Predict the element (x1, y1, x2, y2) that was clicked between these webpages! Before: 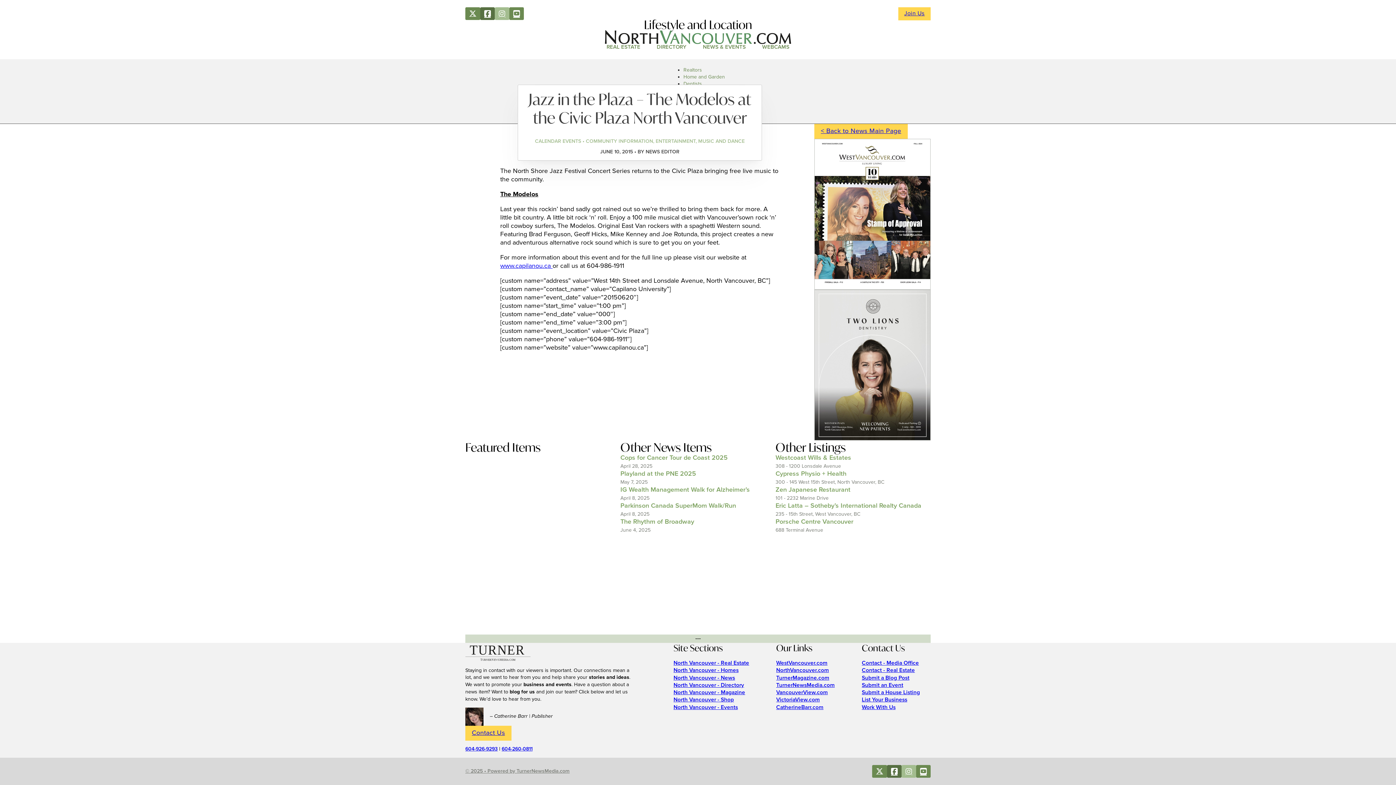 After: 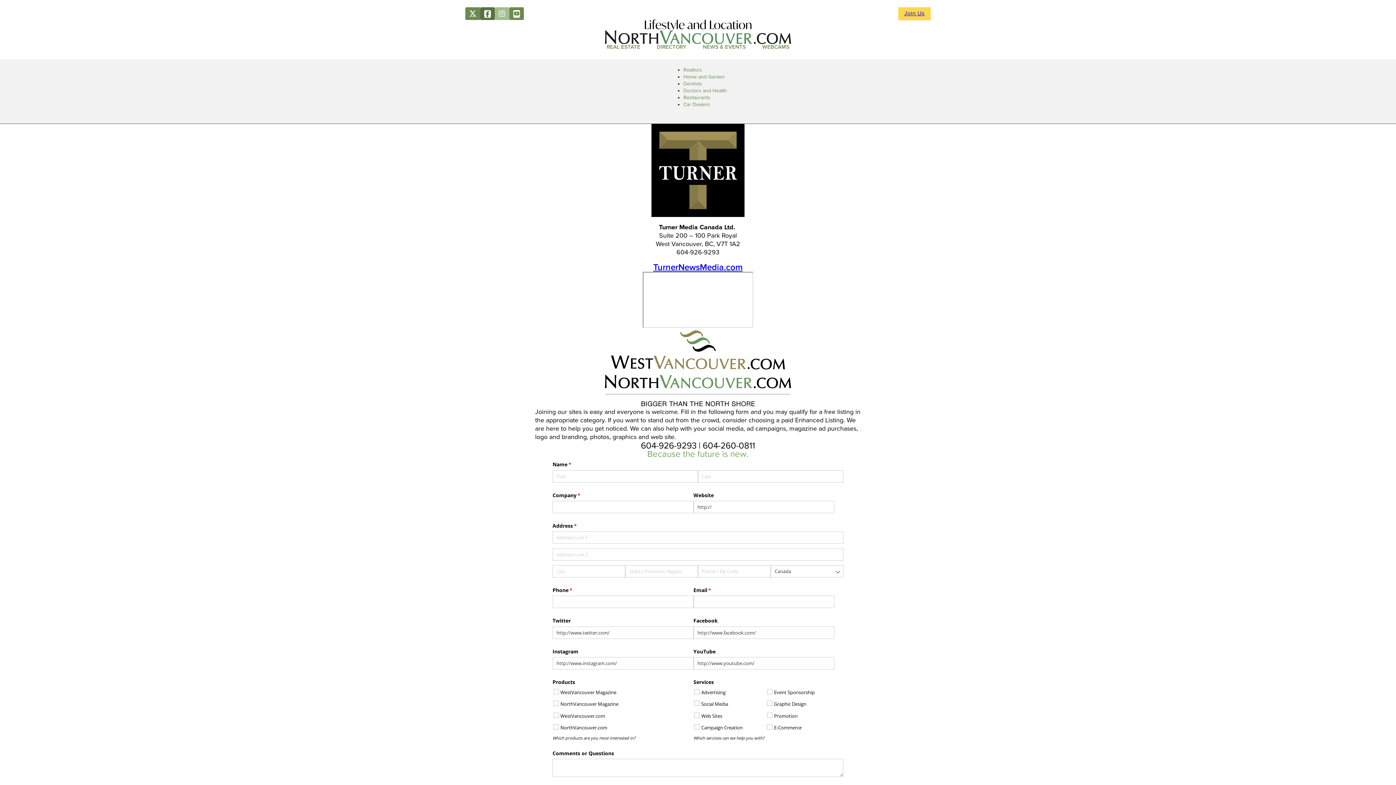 Action: bbox: (862, 704, 895, 711) label: Work With Us